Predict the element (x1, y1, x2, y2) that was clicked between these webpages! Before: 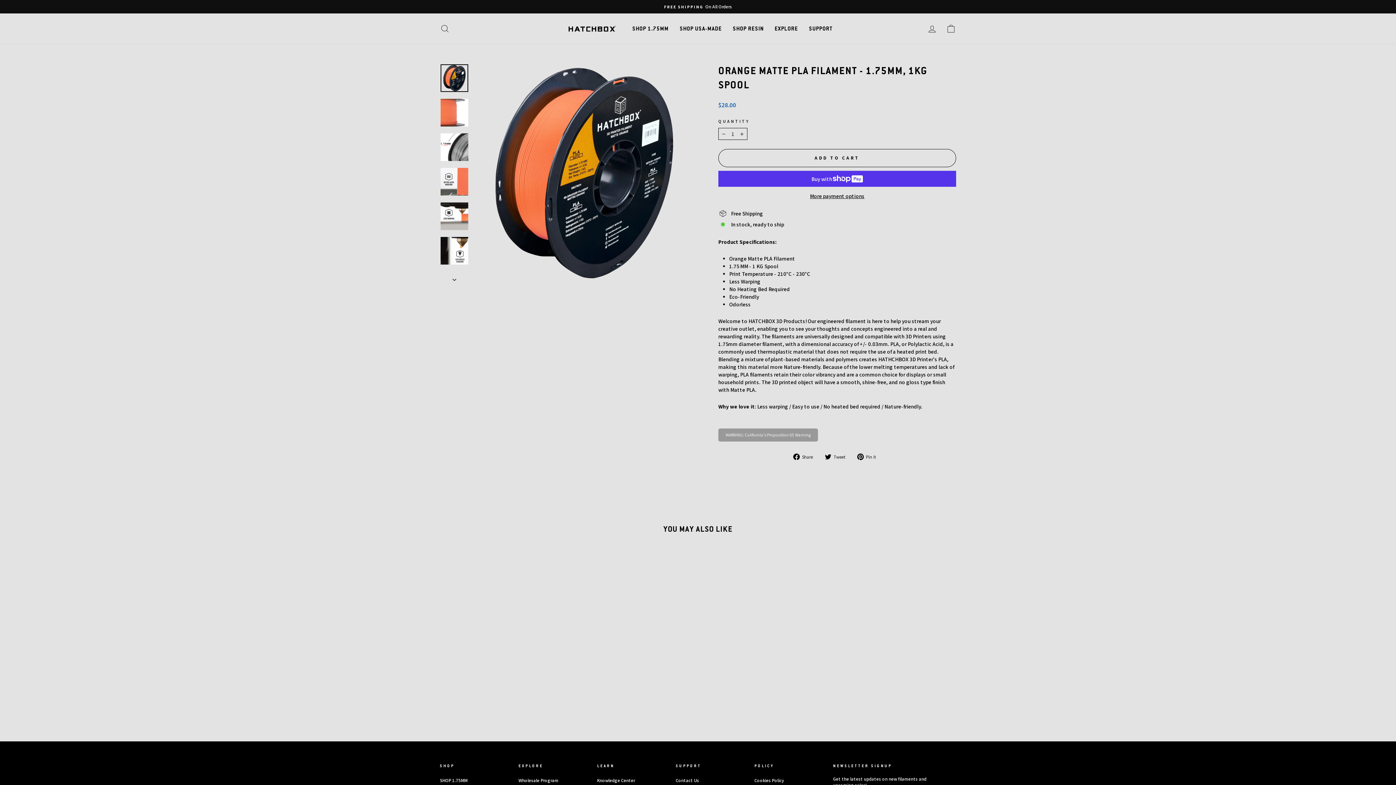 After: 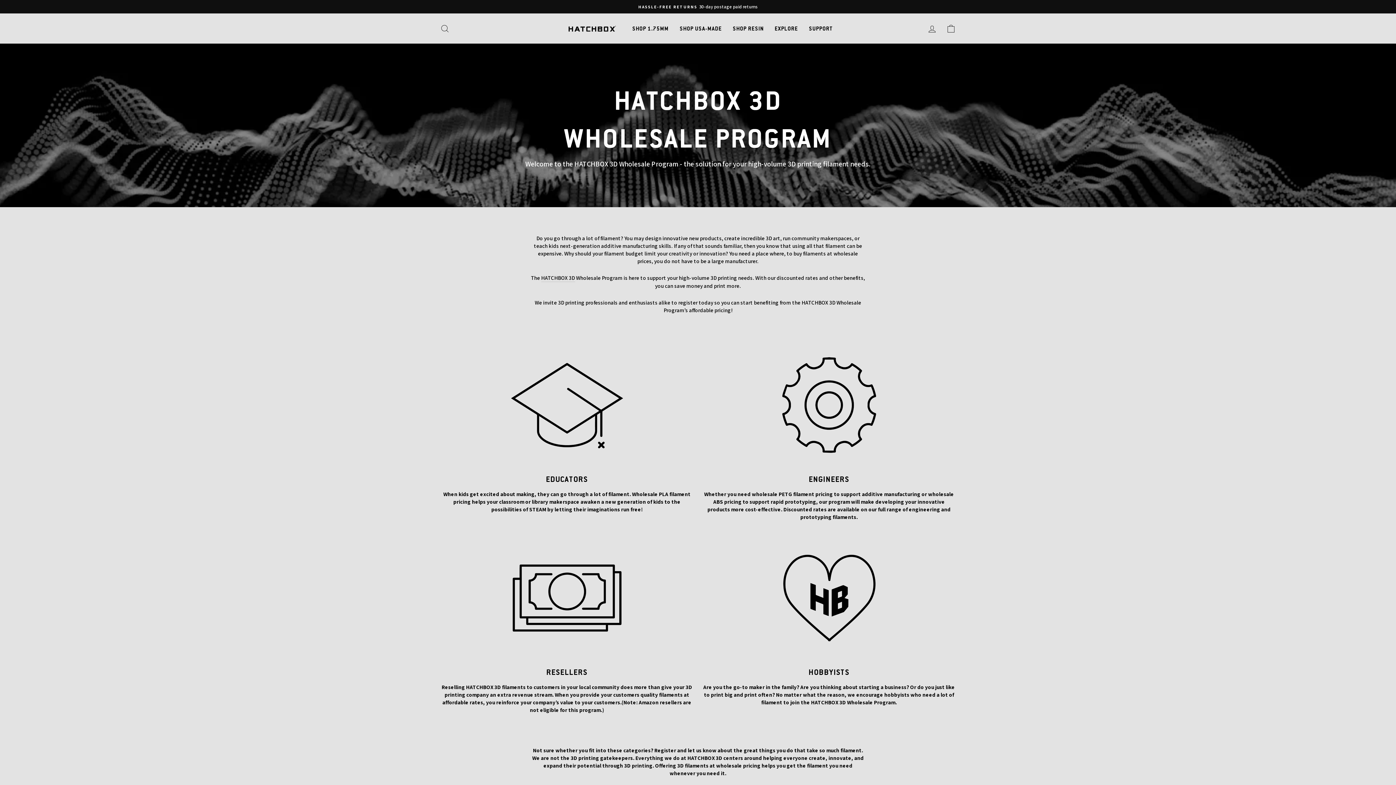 Action: label: Wholesale Program bbox: (518, 776, 558, 785)